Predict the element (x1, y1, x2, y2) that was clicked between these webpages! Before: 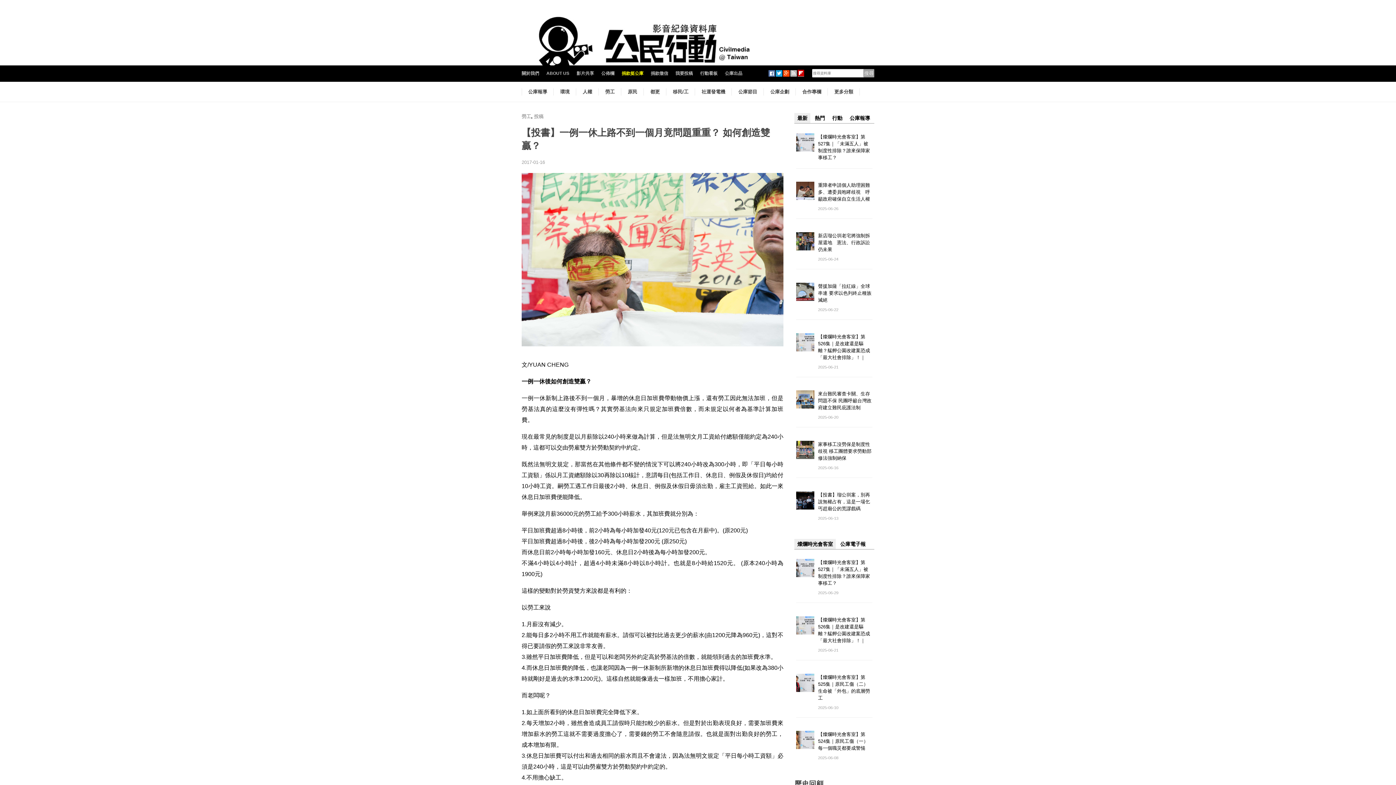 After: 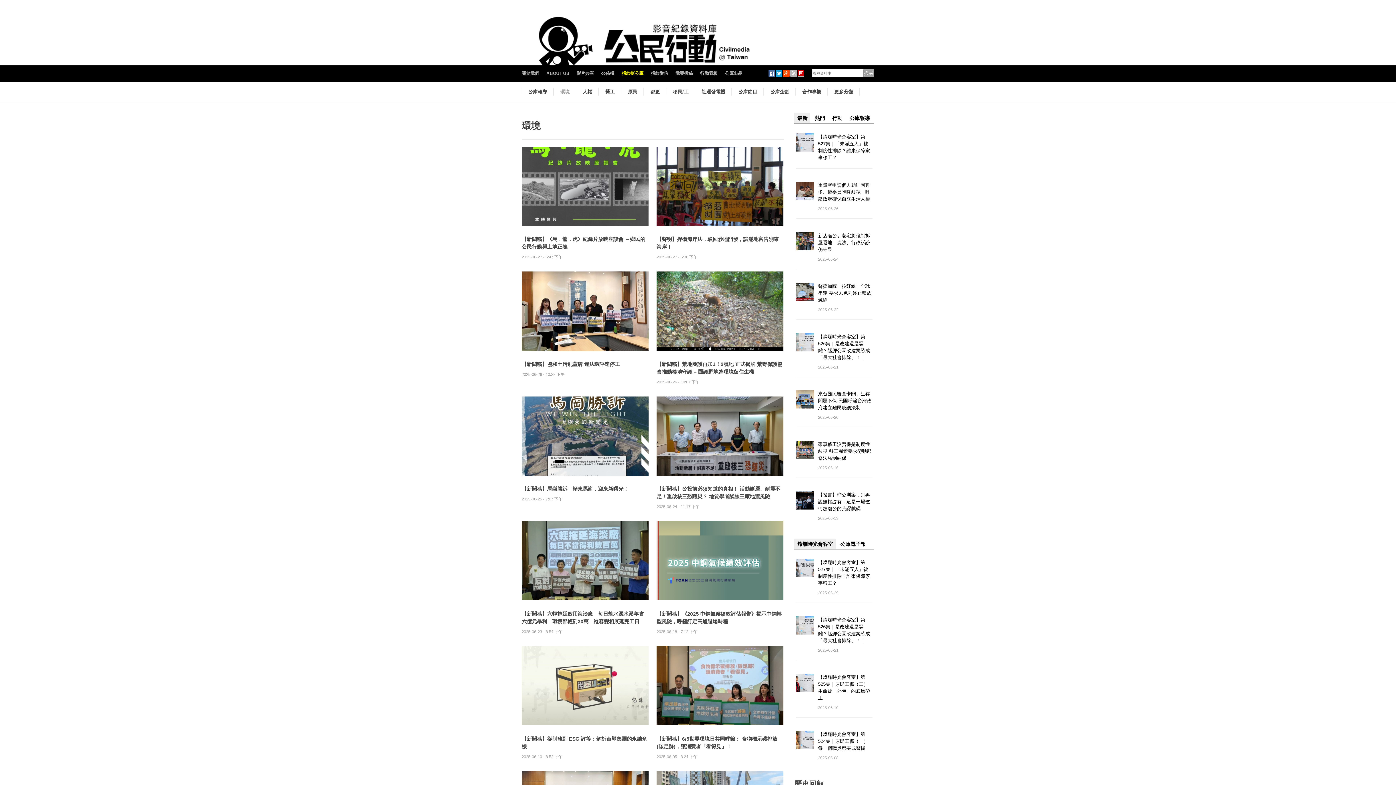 Action: label: 環境 bbox: (553, 81, 576, 101)